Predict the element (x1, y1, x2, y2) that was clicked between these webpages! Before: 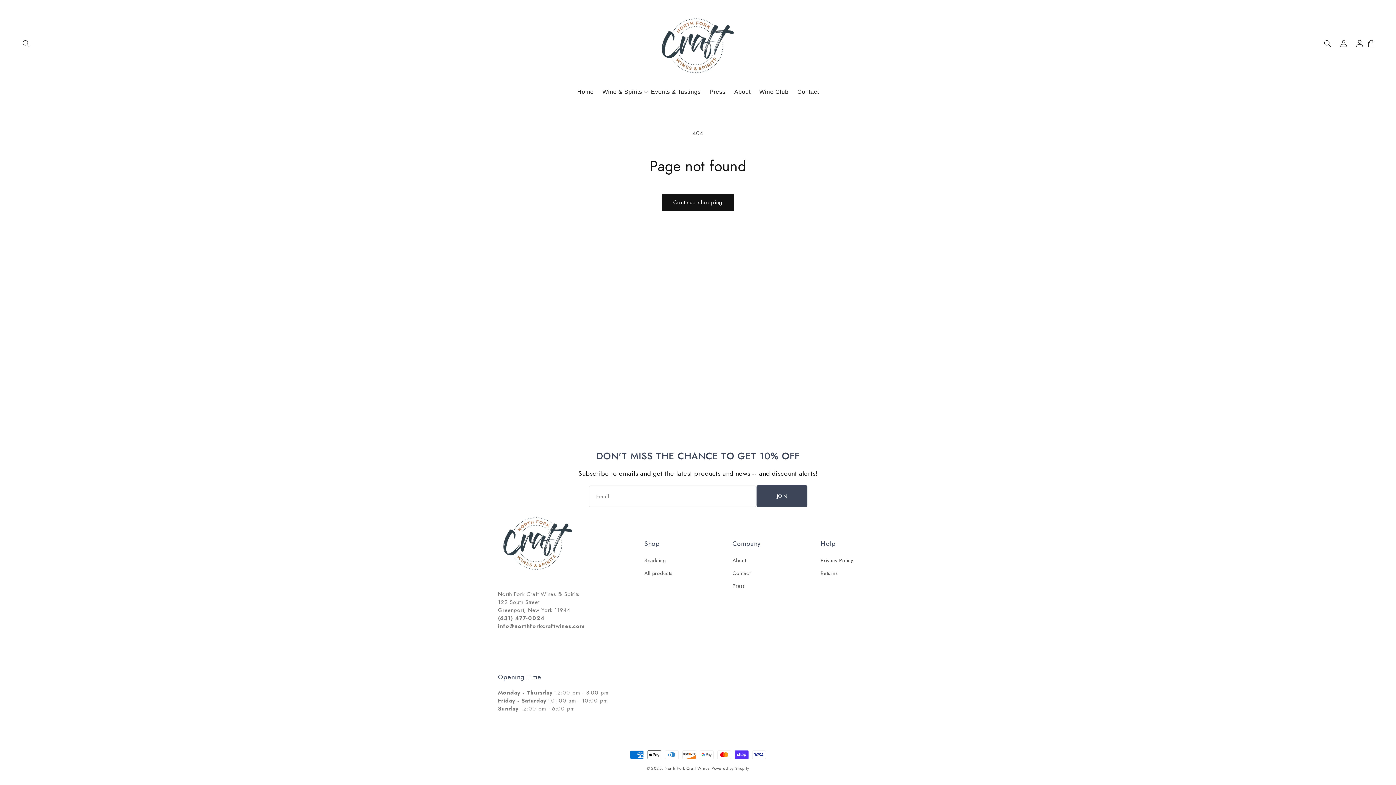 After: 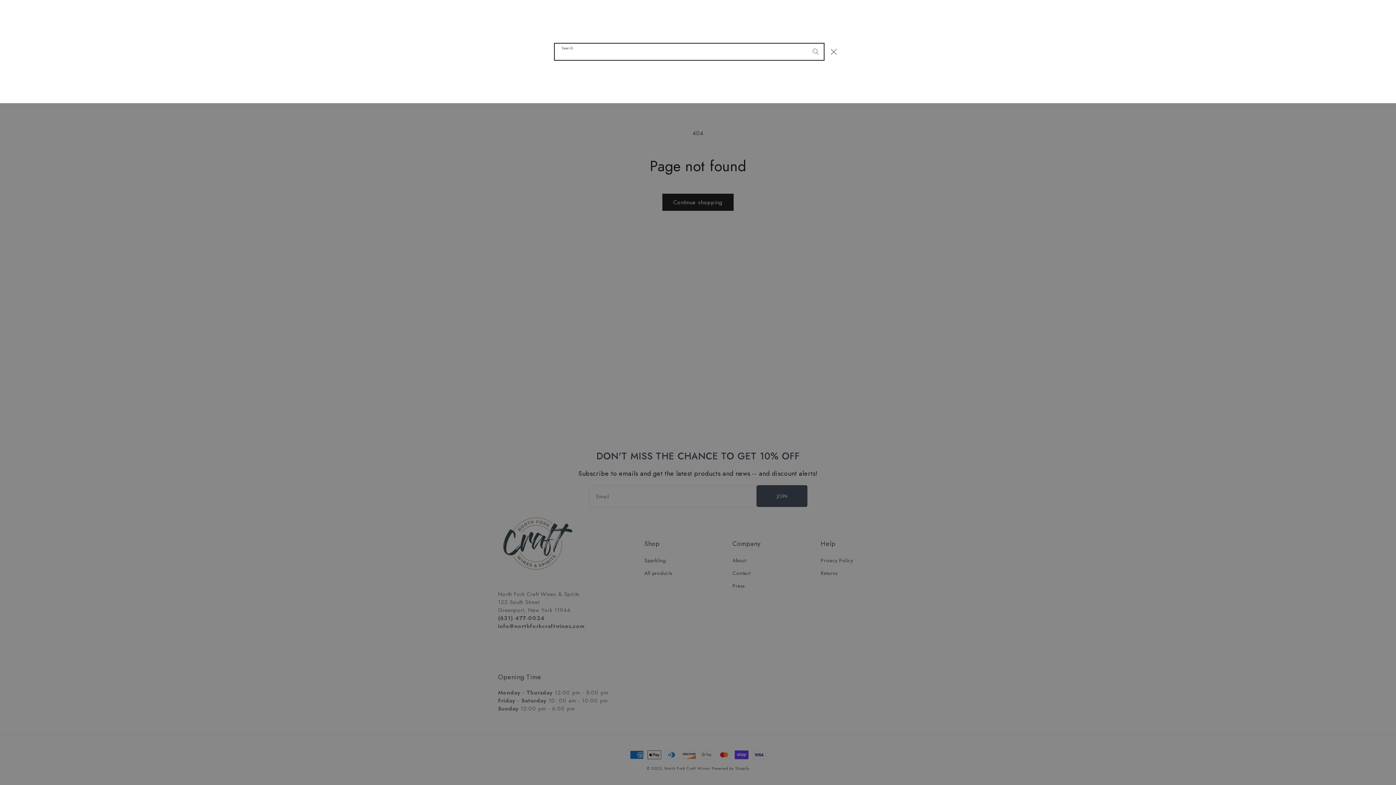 Action: bbox: (1320, 35, 1336, 51) label: Search